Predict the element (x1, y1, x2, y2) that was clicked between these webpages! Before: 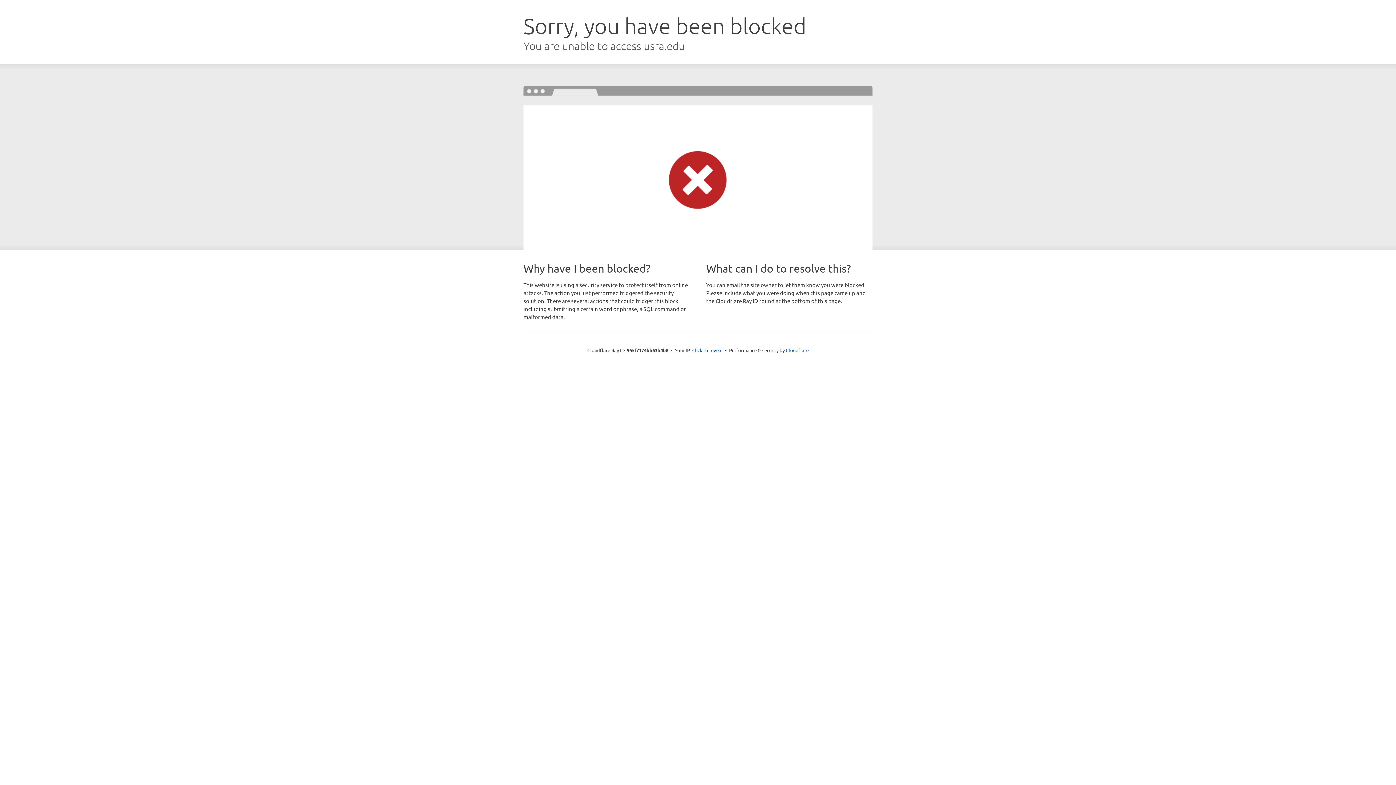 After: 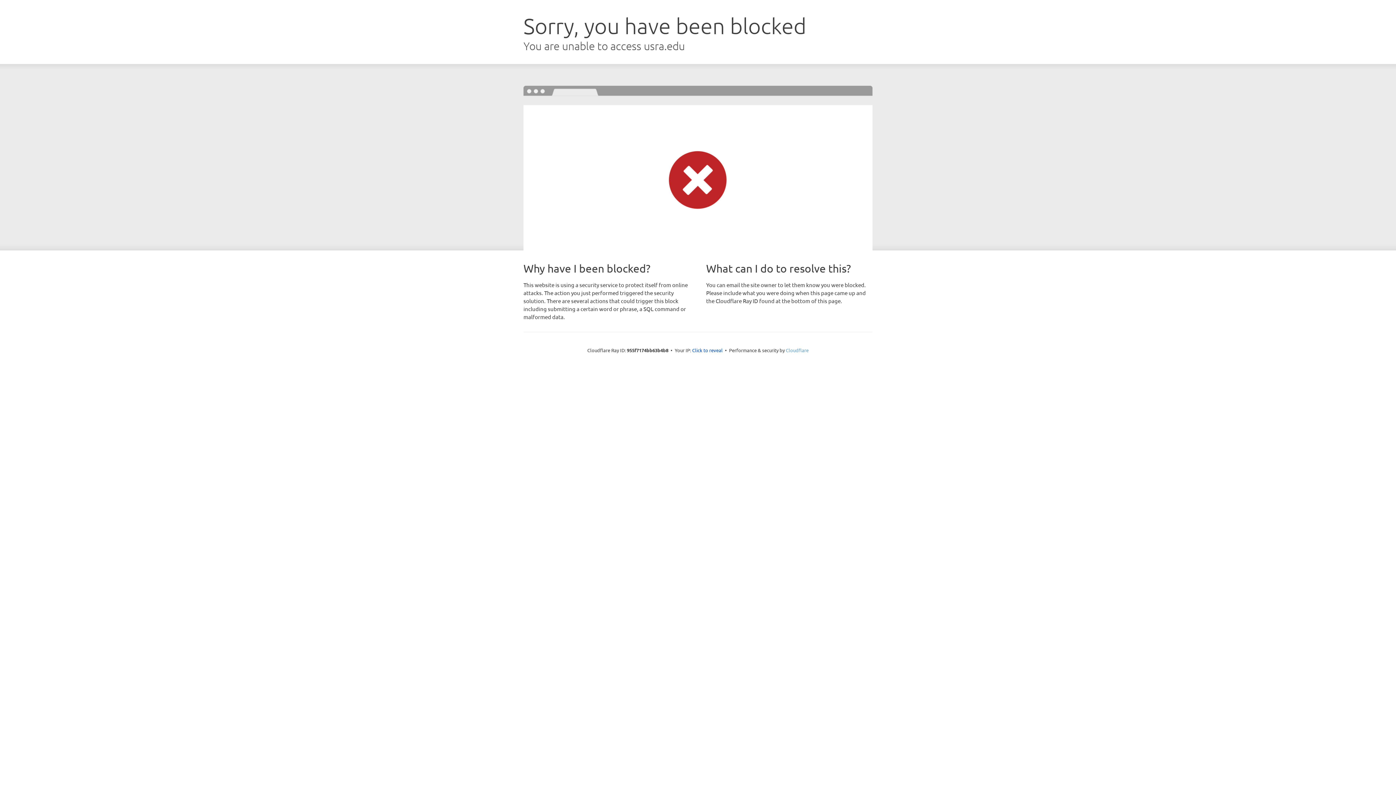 Action: label: Cloudflare bbox: (786, 347, 808, 353)